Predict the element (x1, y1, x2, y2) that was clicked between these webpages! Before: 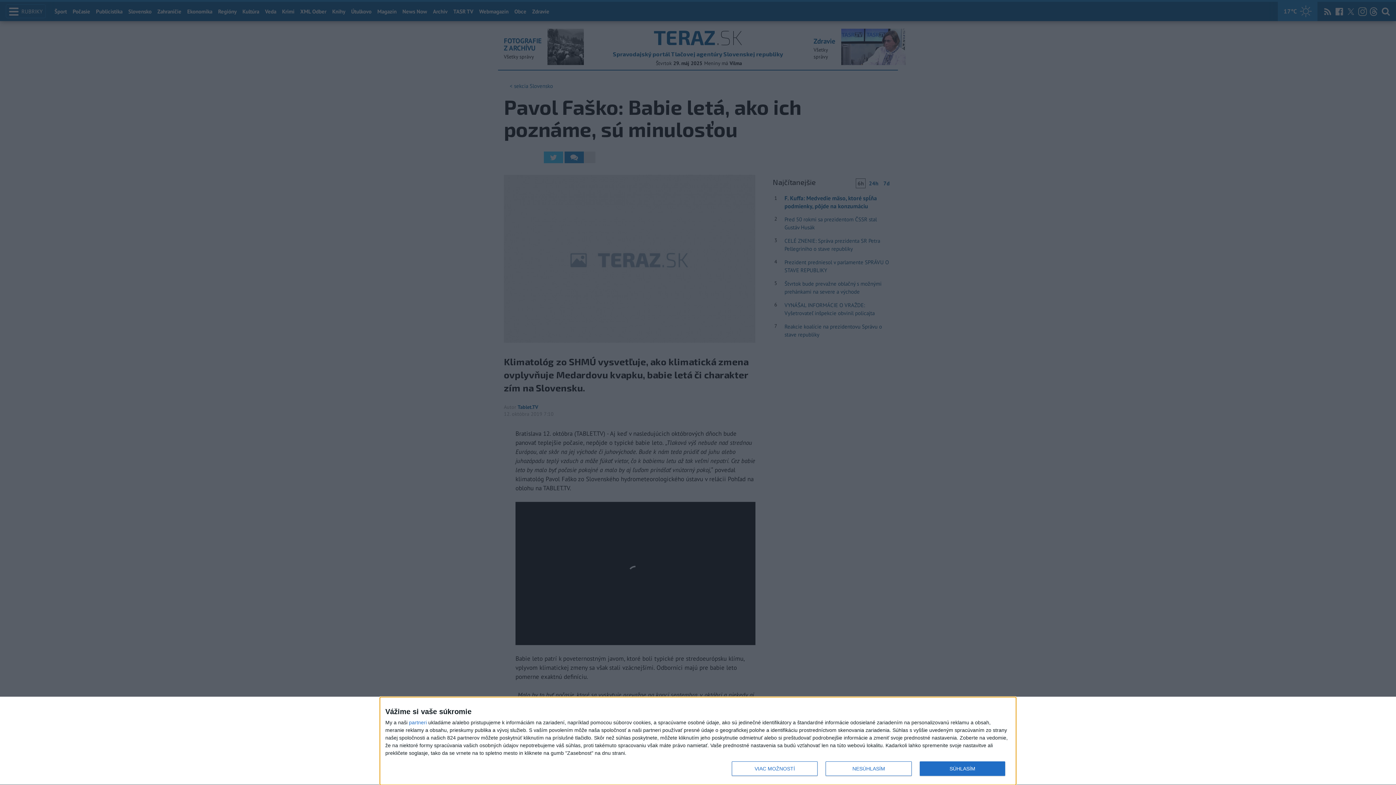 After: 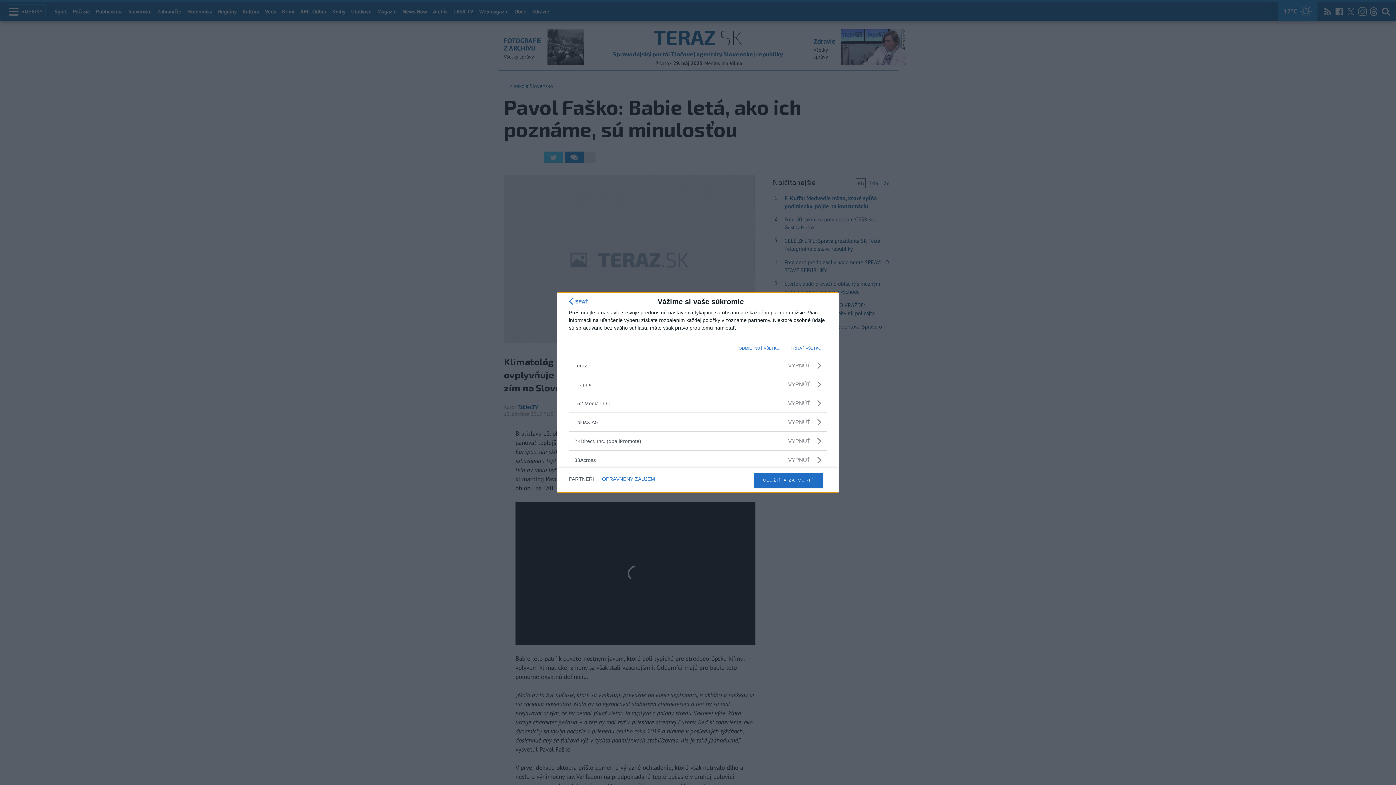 Action: label: partneri bbox: (409, 720, 426, 725)